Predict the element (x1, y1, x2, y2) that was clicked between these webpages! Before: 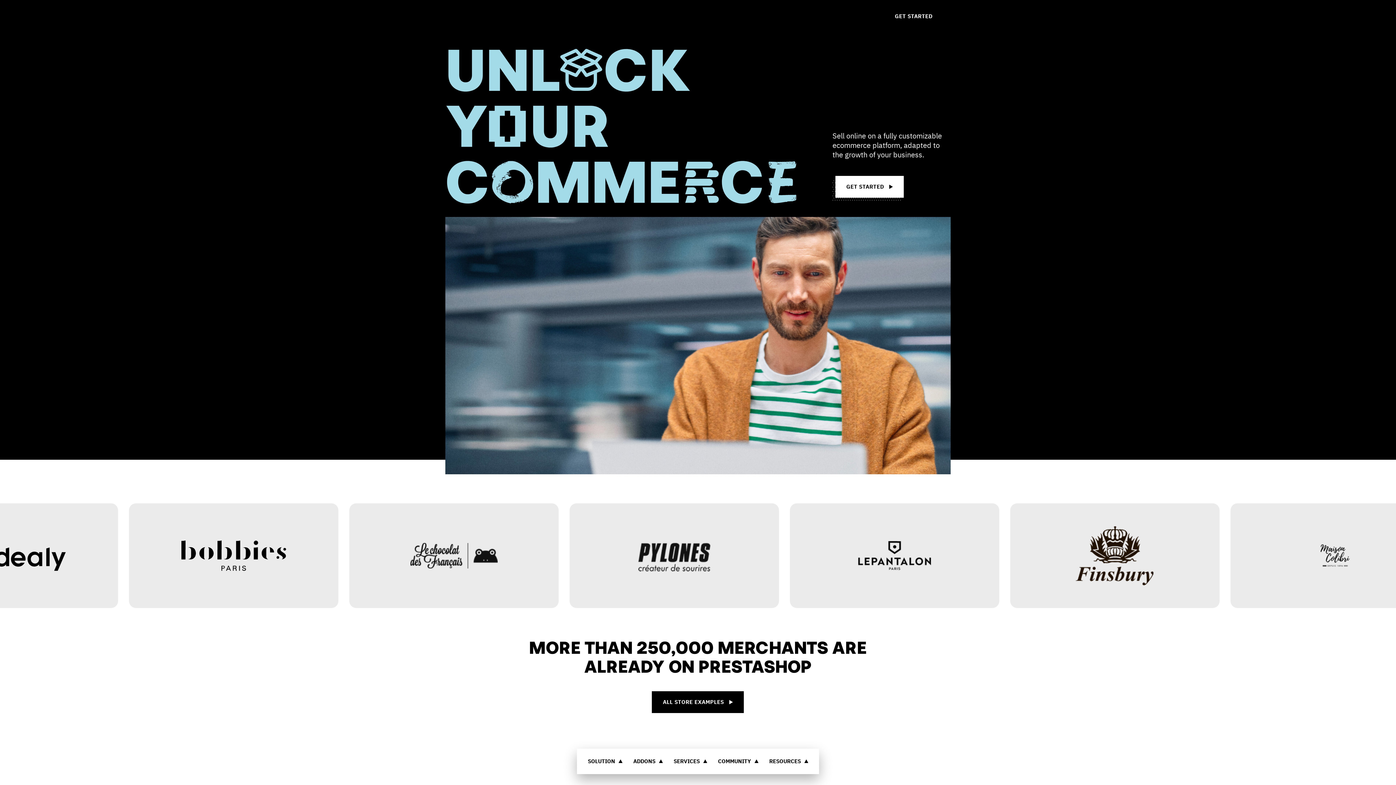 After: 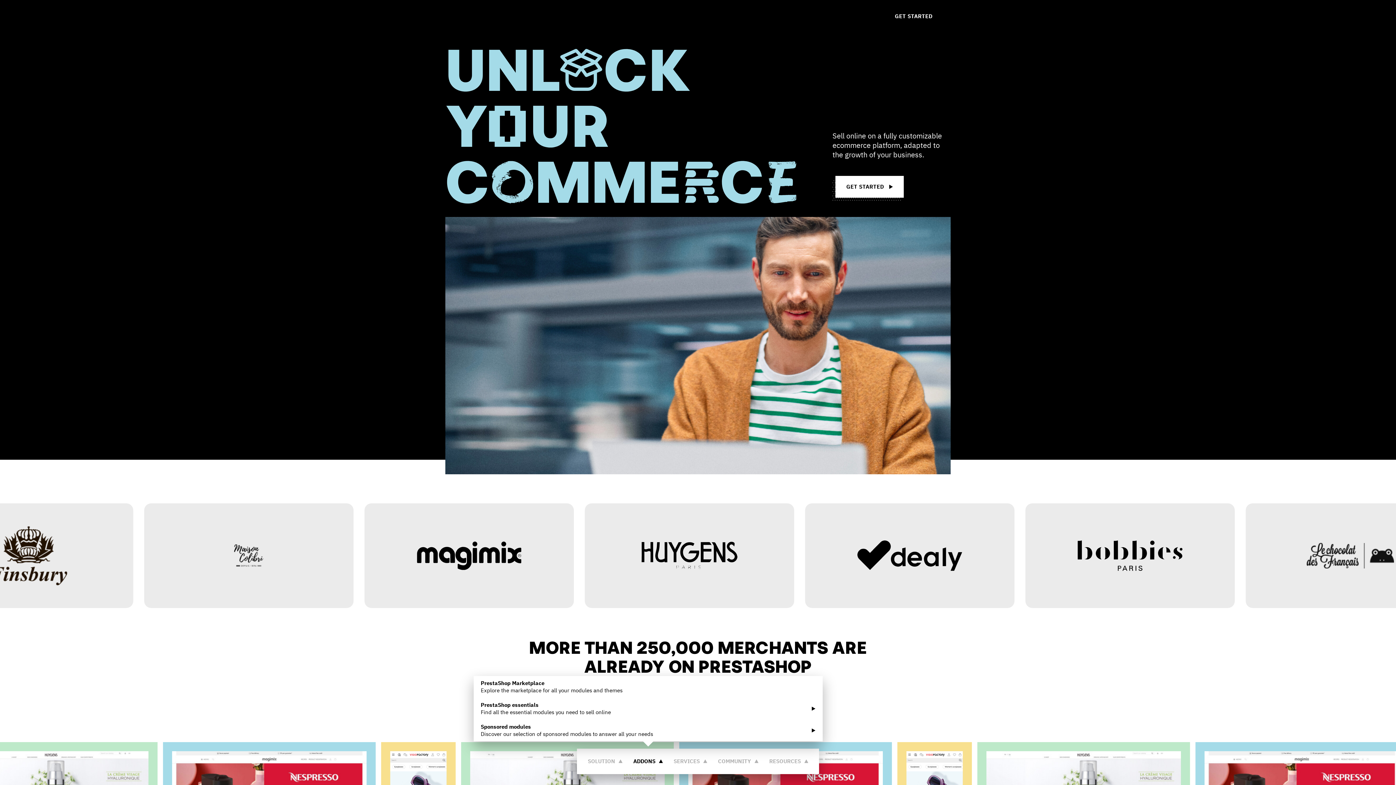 Action: label: ADDONS bbox: (628, 749, 668, 774)